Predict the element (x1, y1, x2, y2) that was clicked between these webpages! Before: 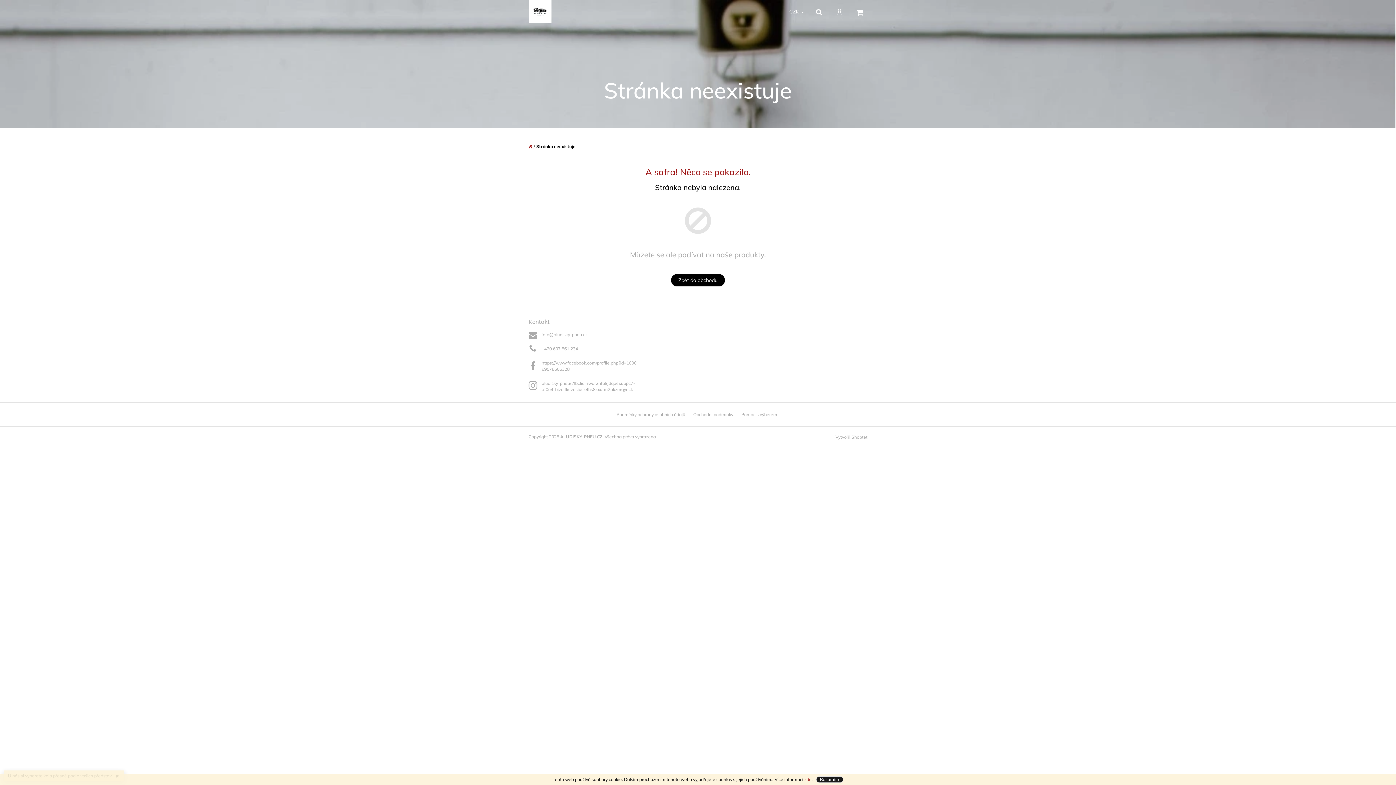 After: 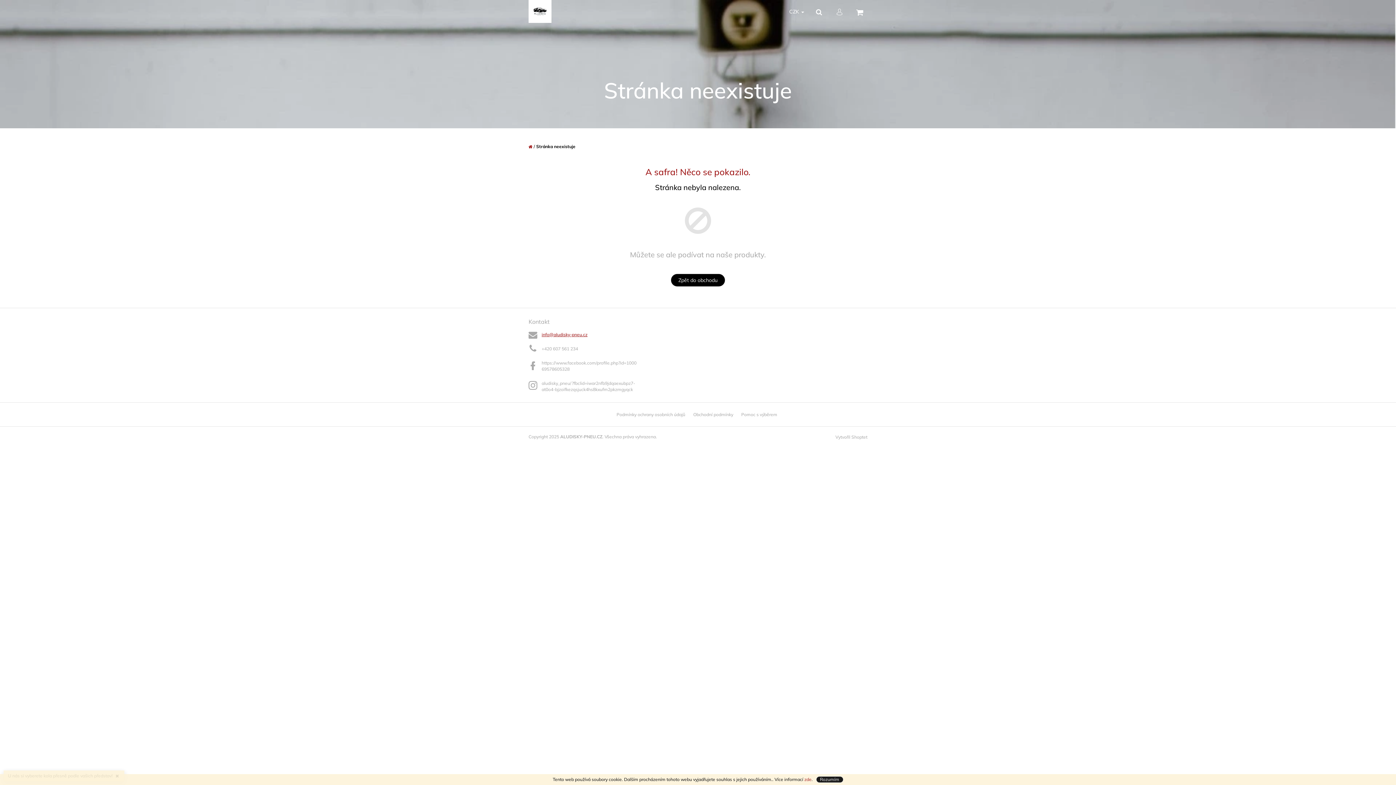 Action: label: info@aludisky-pneu.cz bbox: (541, 331, 587, 338)